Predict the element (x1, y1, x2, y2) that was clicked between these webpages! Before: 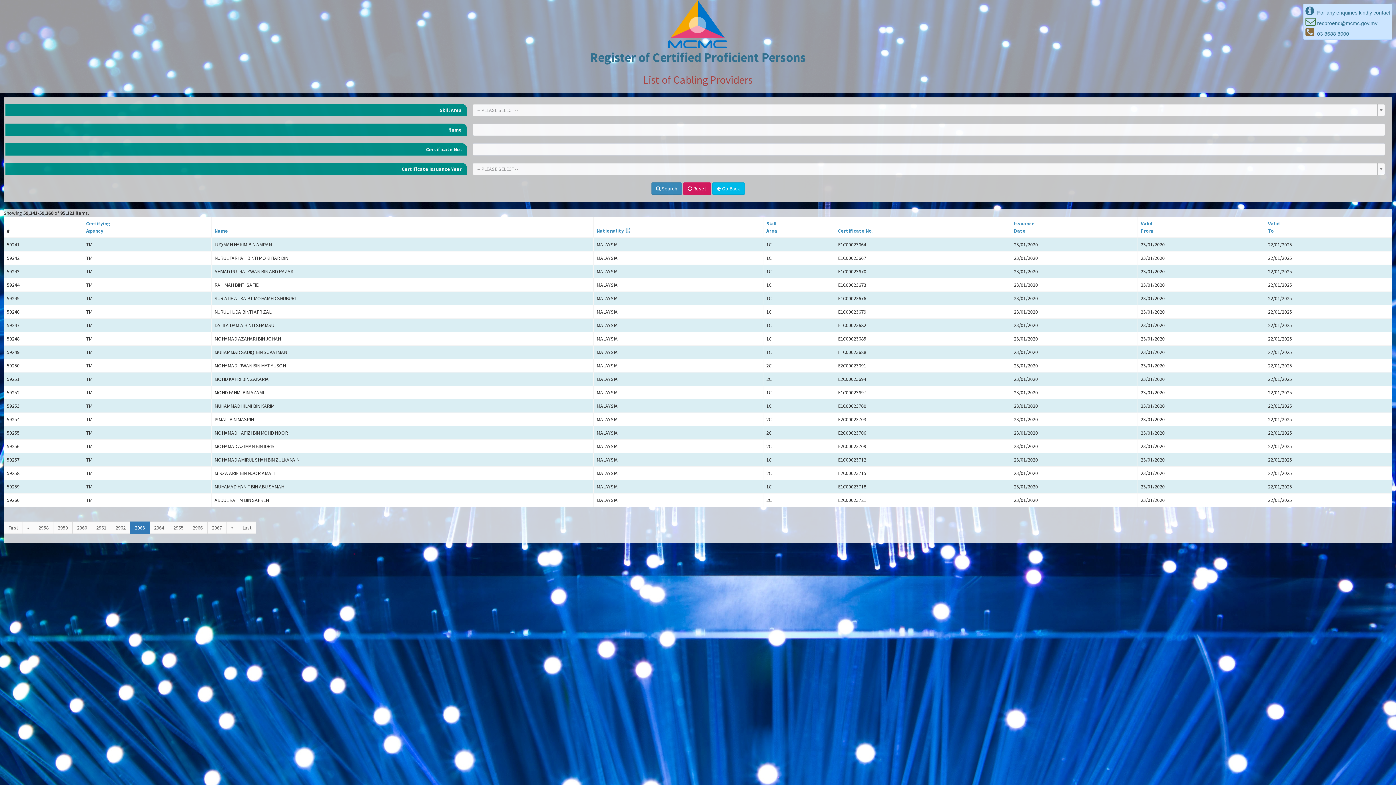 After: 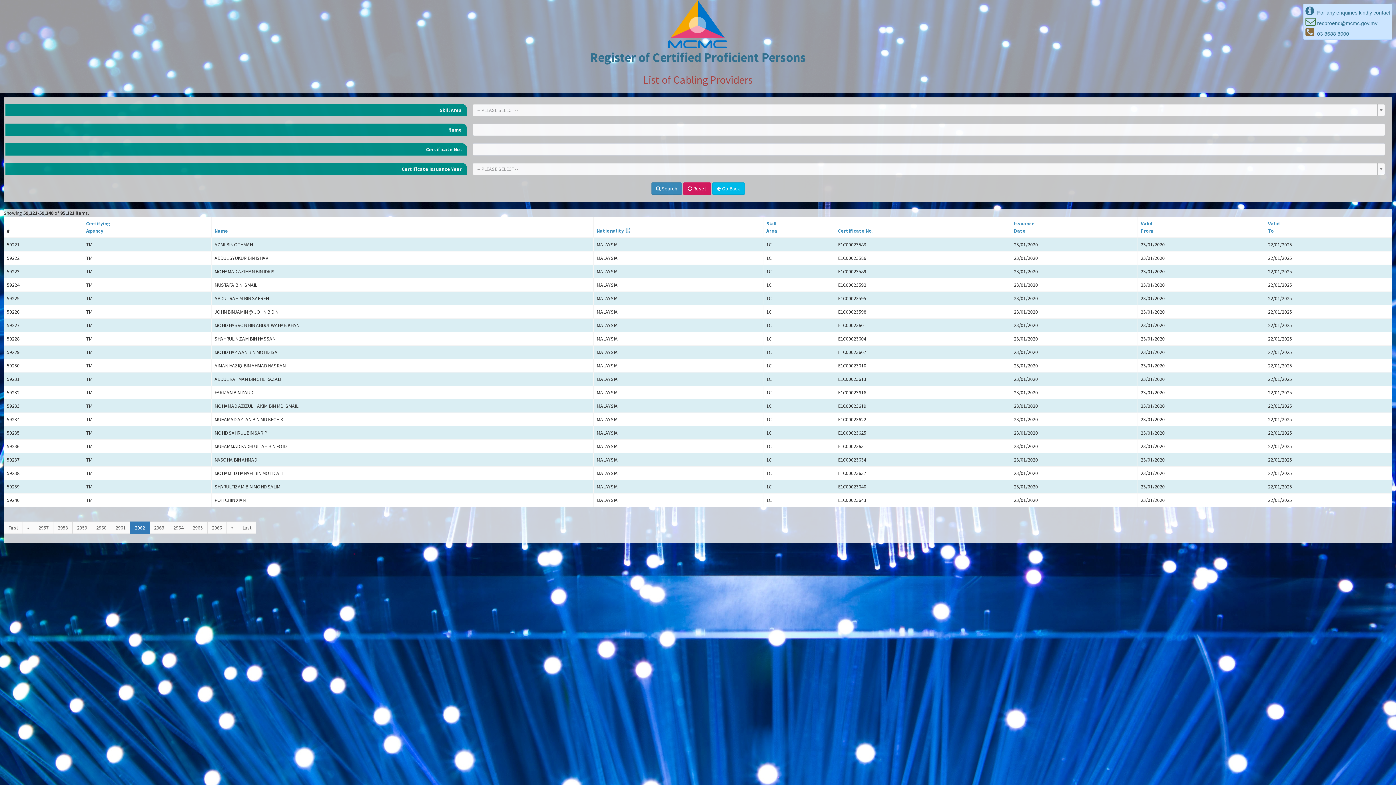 Action: label: 2962 bbox: (110, 521, 130, 534)